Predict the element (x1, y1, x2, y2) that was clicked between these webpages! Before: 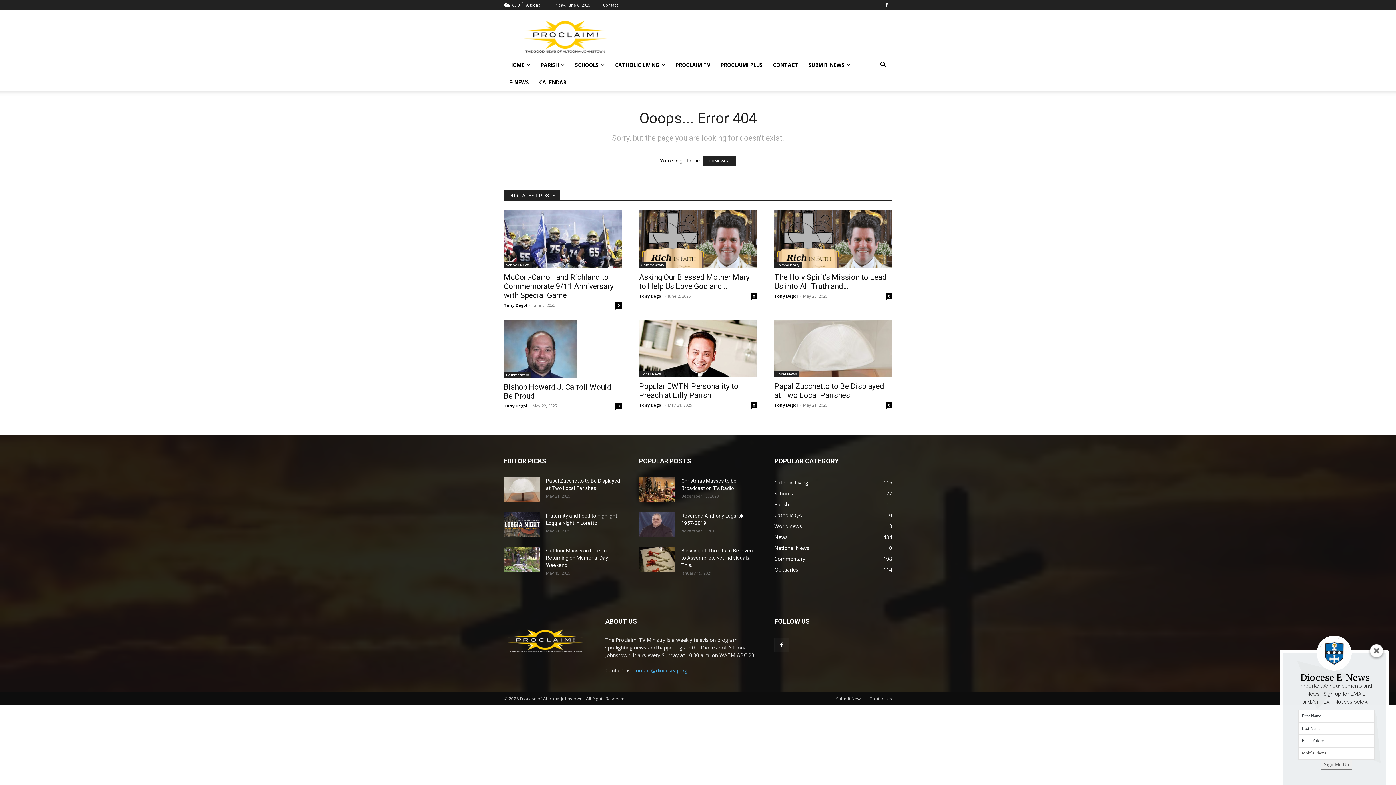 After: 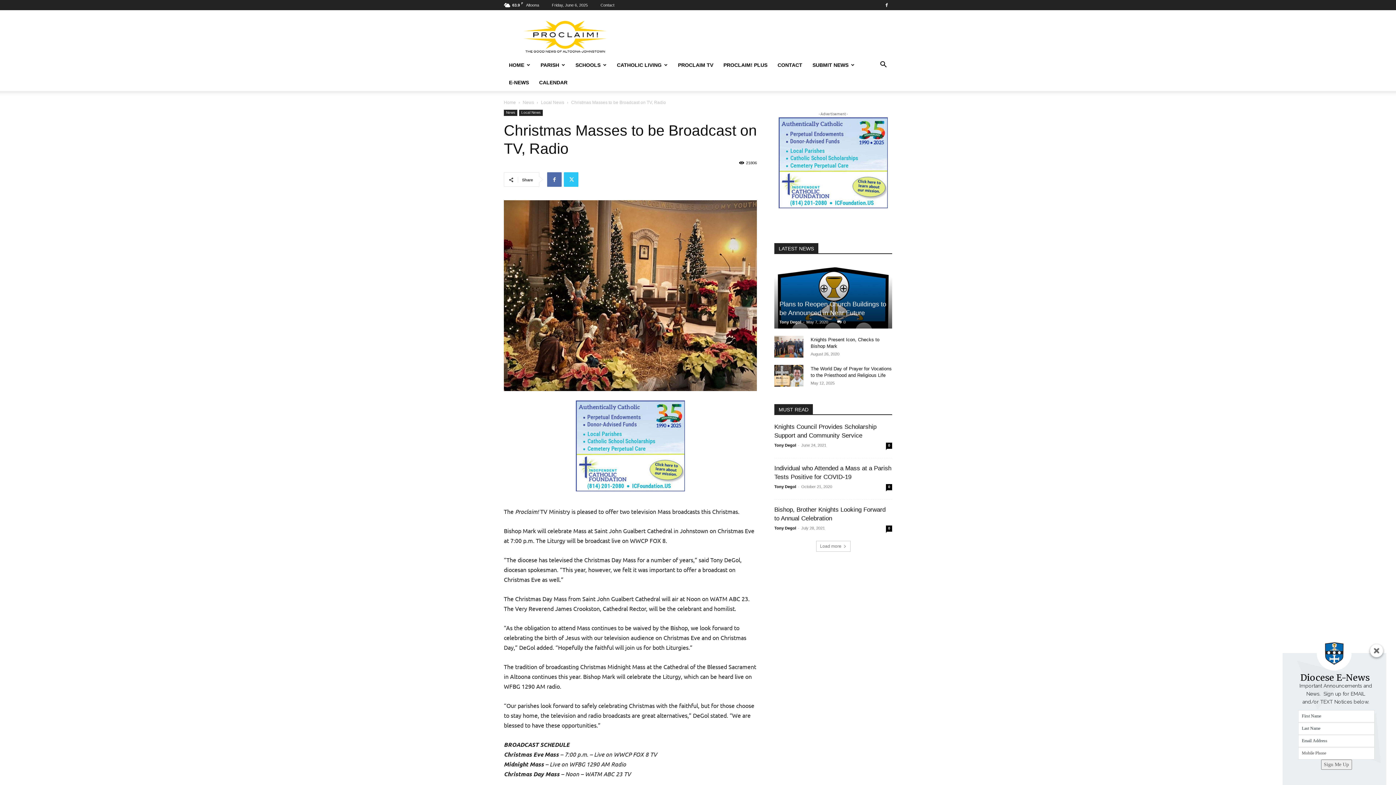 Action: bbox: (639, 477, 675, 502)